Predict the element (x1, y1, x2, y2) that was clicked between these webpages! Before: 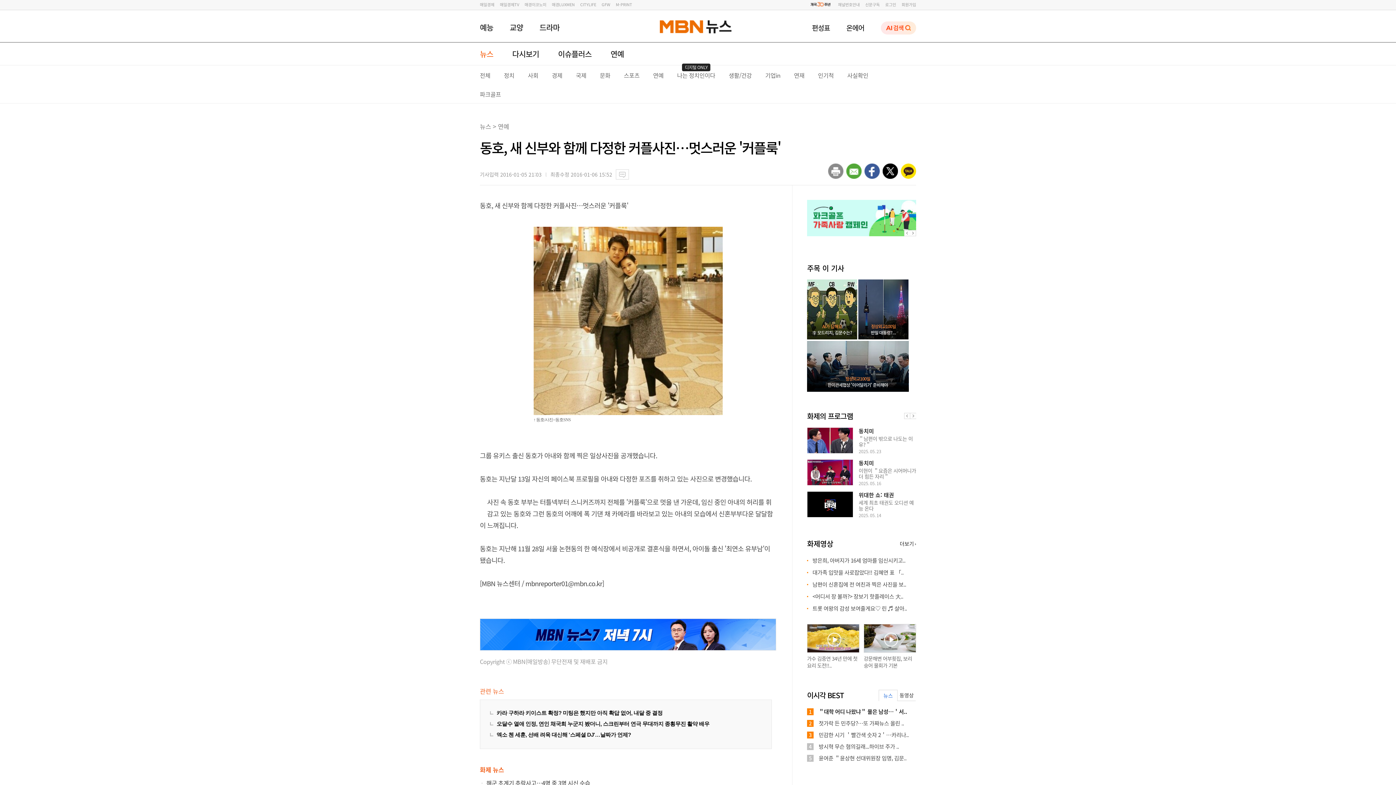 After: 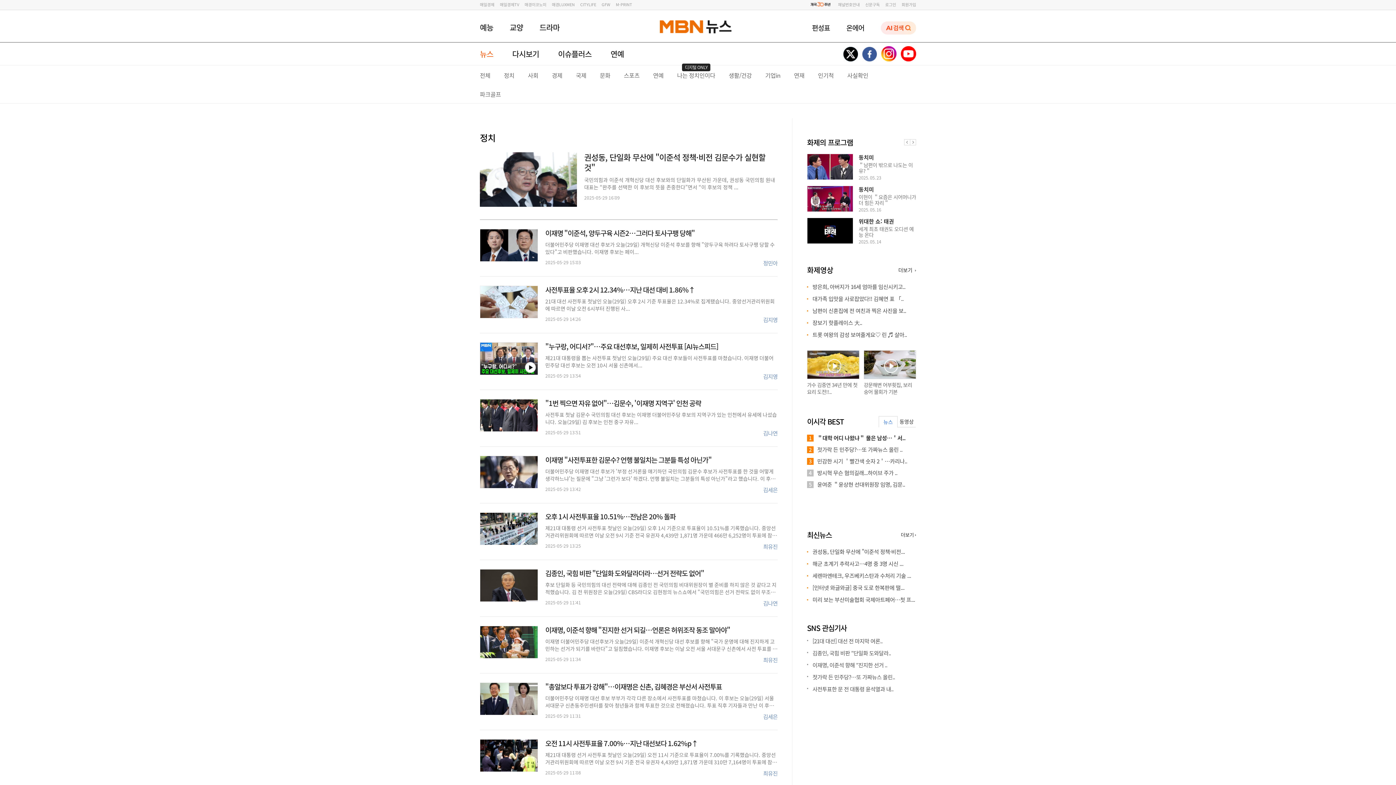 Action: bbox: (504, 70, 514, 79) label: 정치